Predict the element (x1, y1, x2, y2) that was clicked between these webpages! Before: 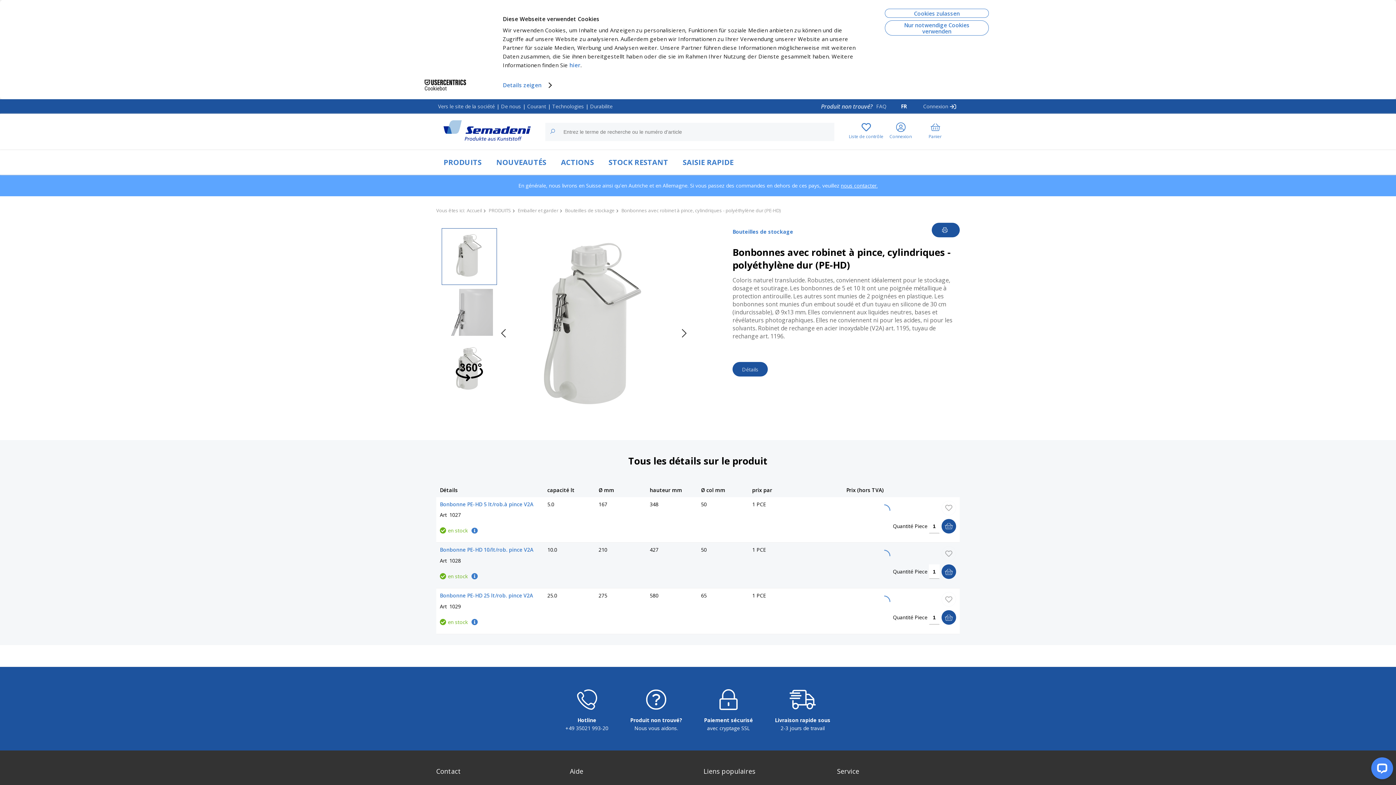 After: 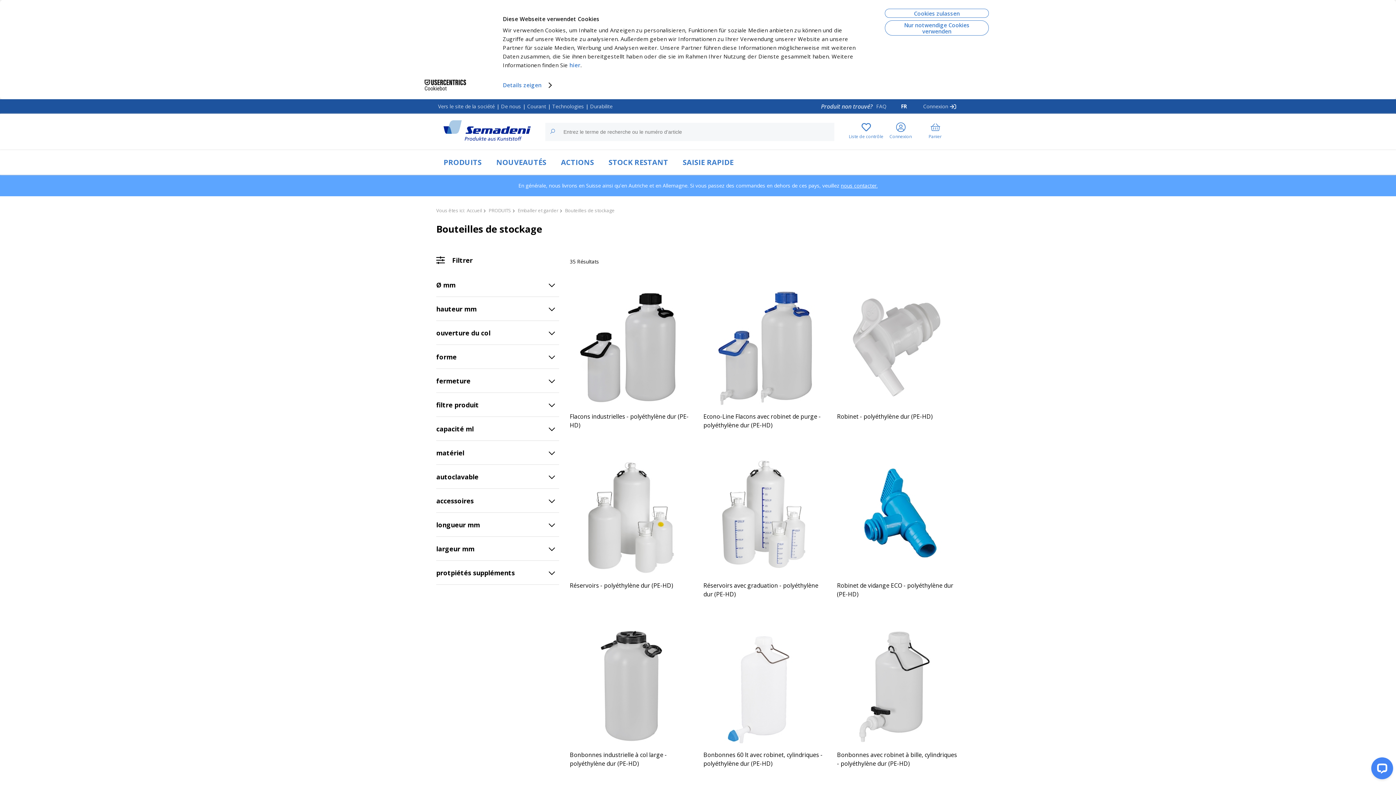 Action: bbox: (565, 207, 614, 213) label: Bouteilles de stockage